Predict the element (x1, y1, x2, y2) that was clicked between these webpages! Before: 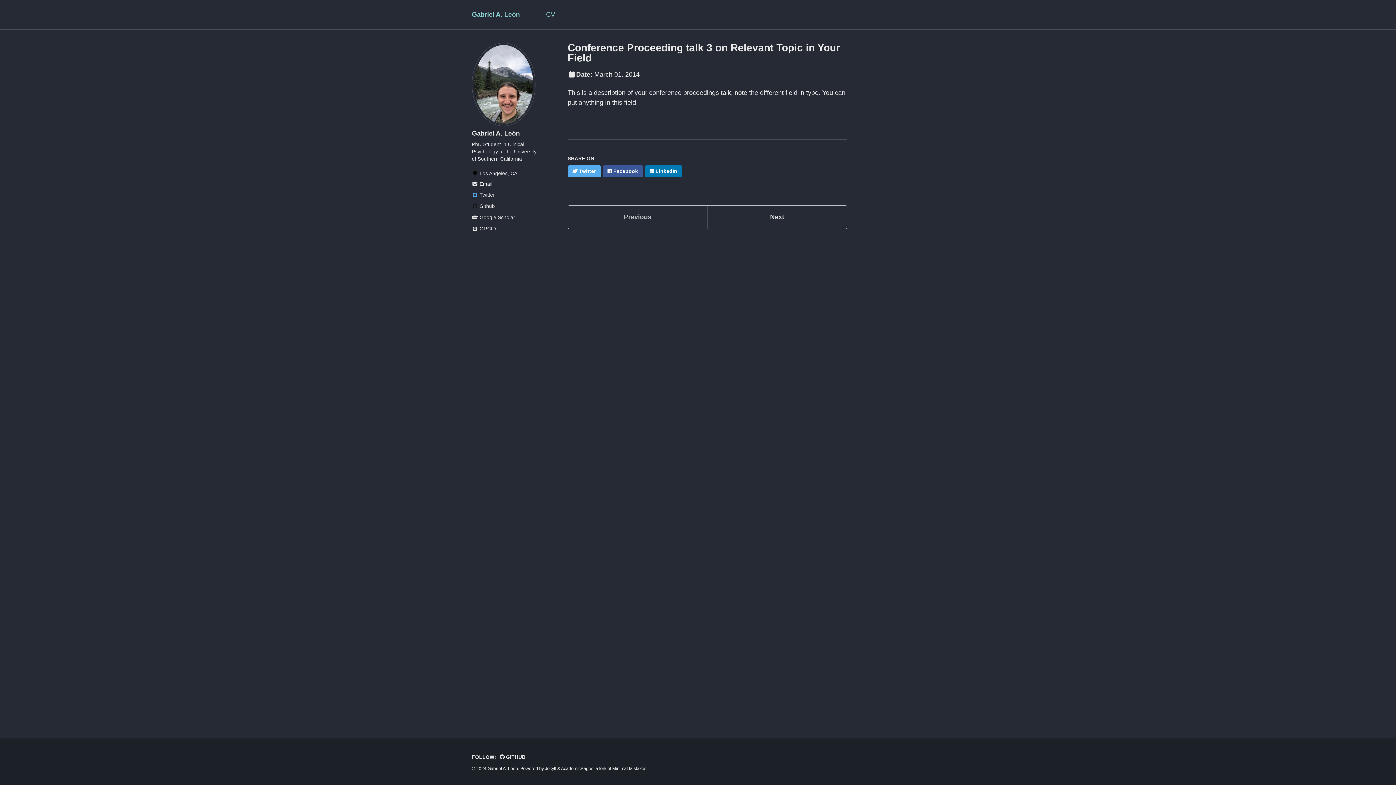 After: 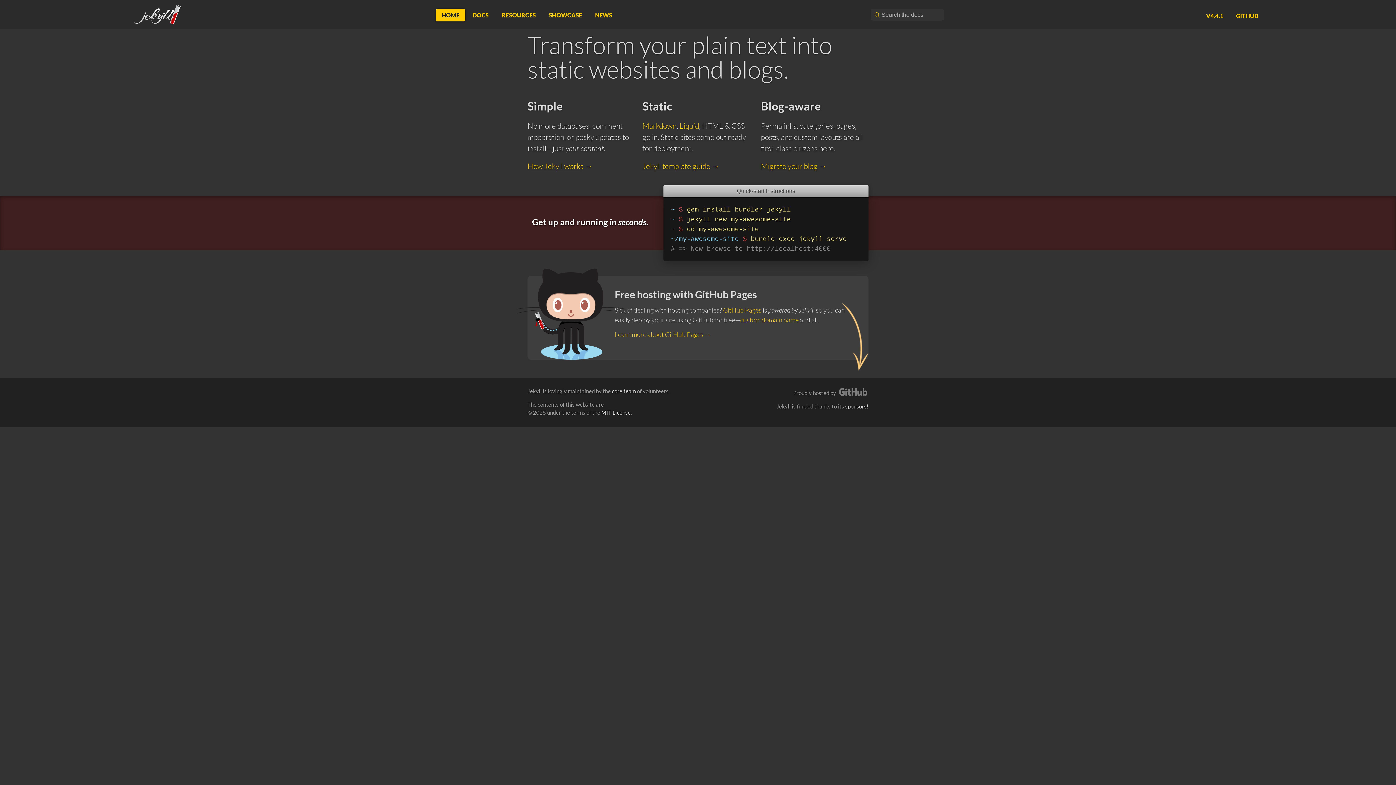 Action: label: Jekyll bbox: (545, 766, 556, 771)